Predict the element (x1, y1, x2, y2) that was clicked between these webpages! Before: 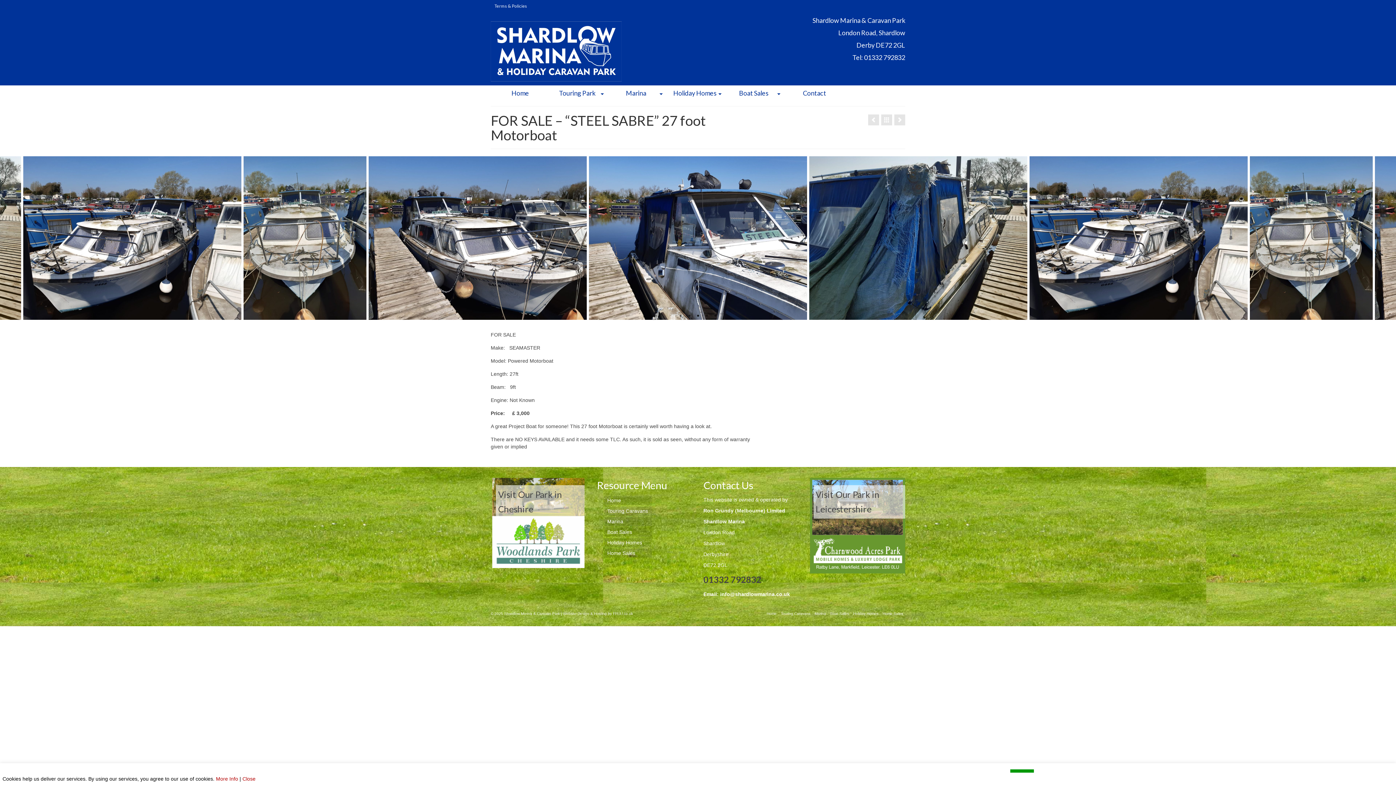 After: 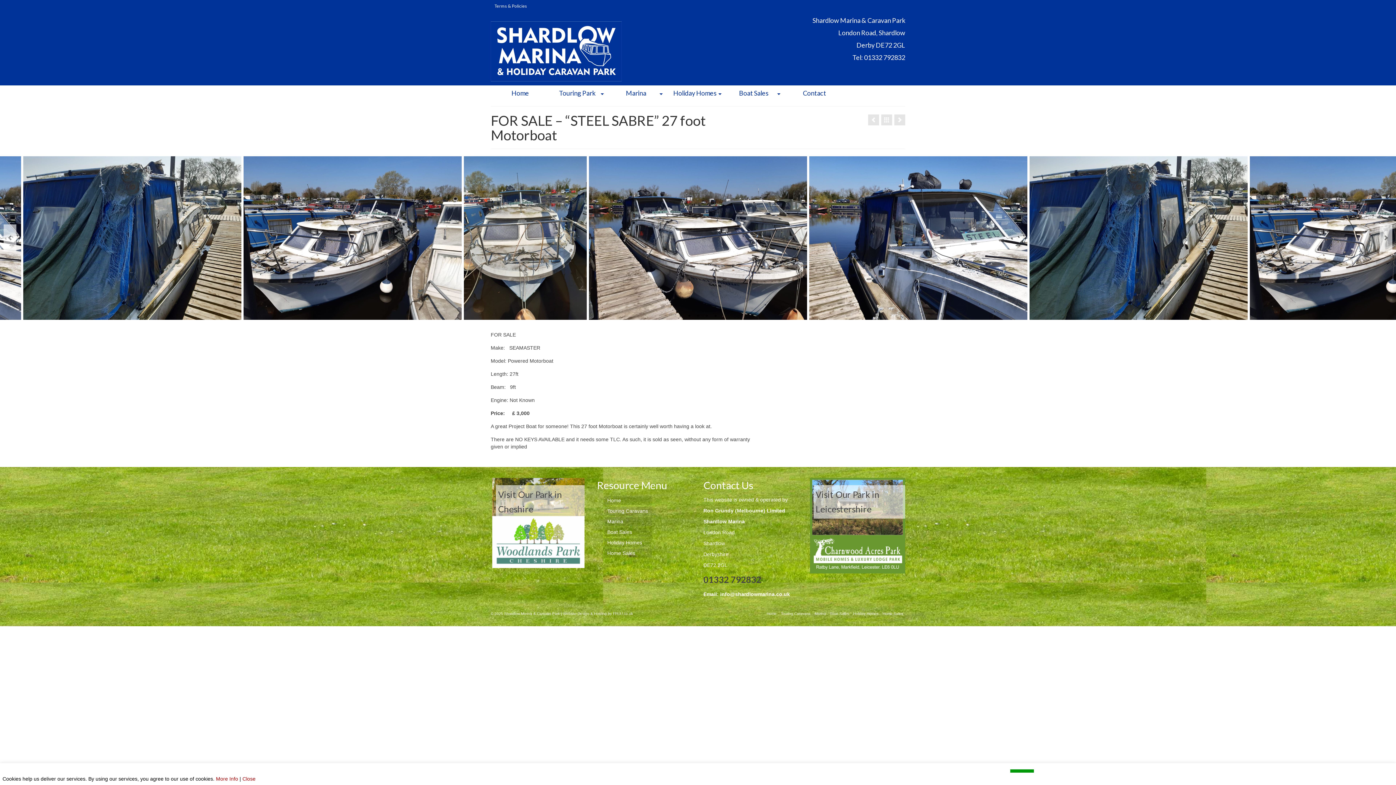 Action: bbox: (685, 312, 693, 320) label: 2 of 2